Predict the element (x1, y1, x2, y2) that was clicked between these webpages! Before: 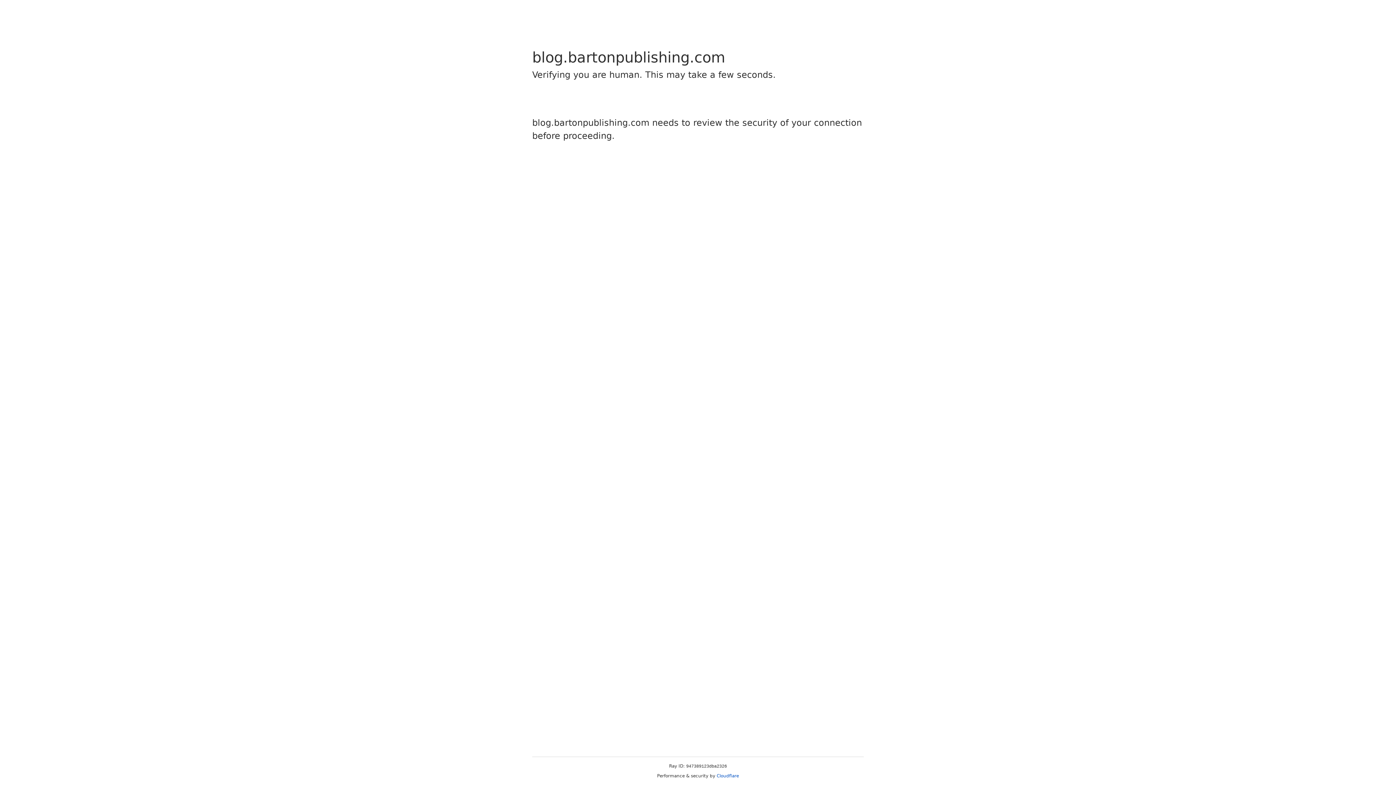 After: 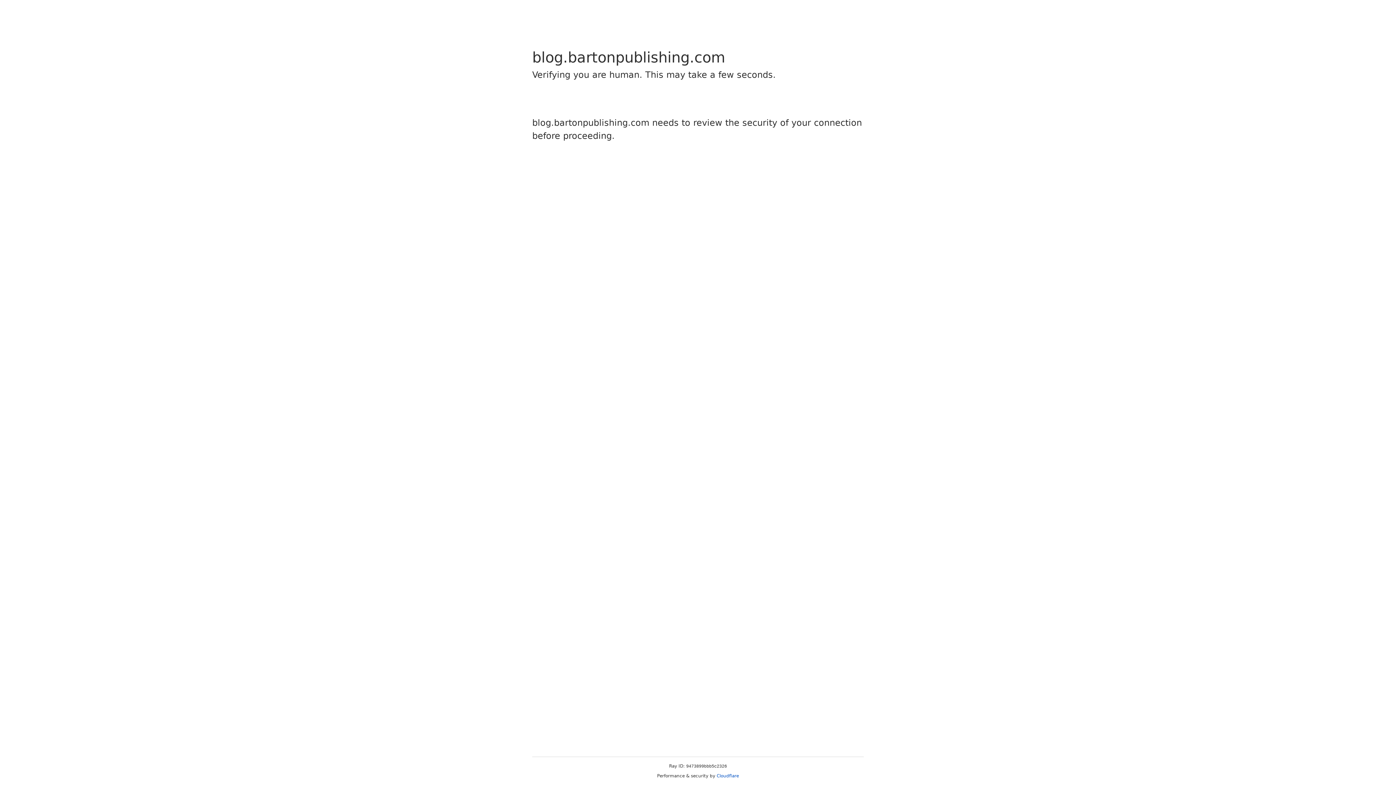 Action: bbox: (716, 773, 739, 778) label: Cloudflare